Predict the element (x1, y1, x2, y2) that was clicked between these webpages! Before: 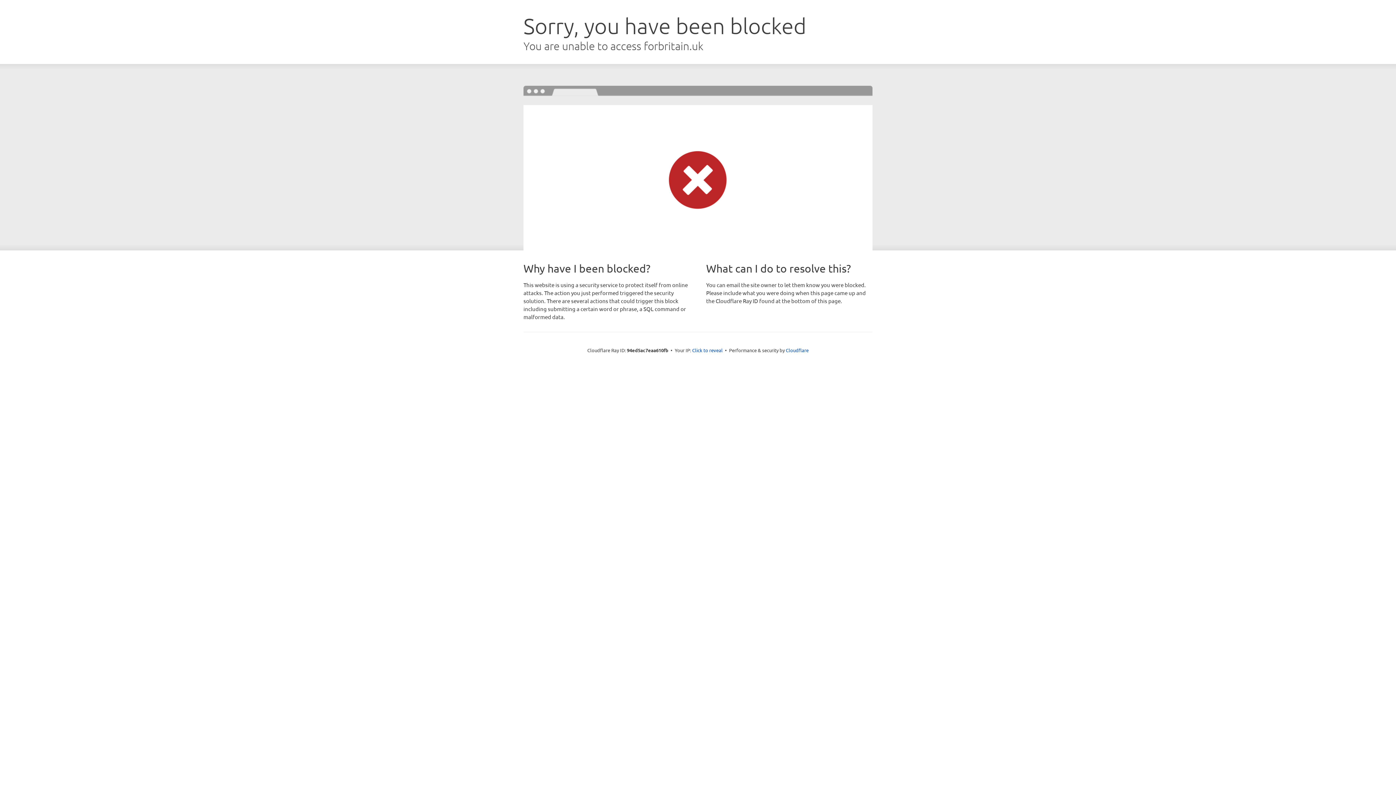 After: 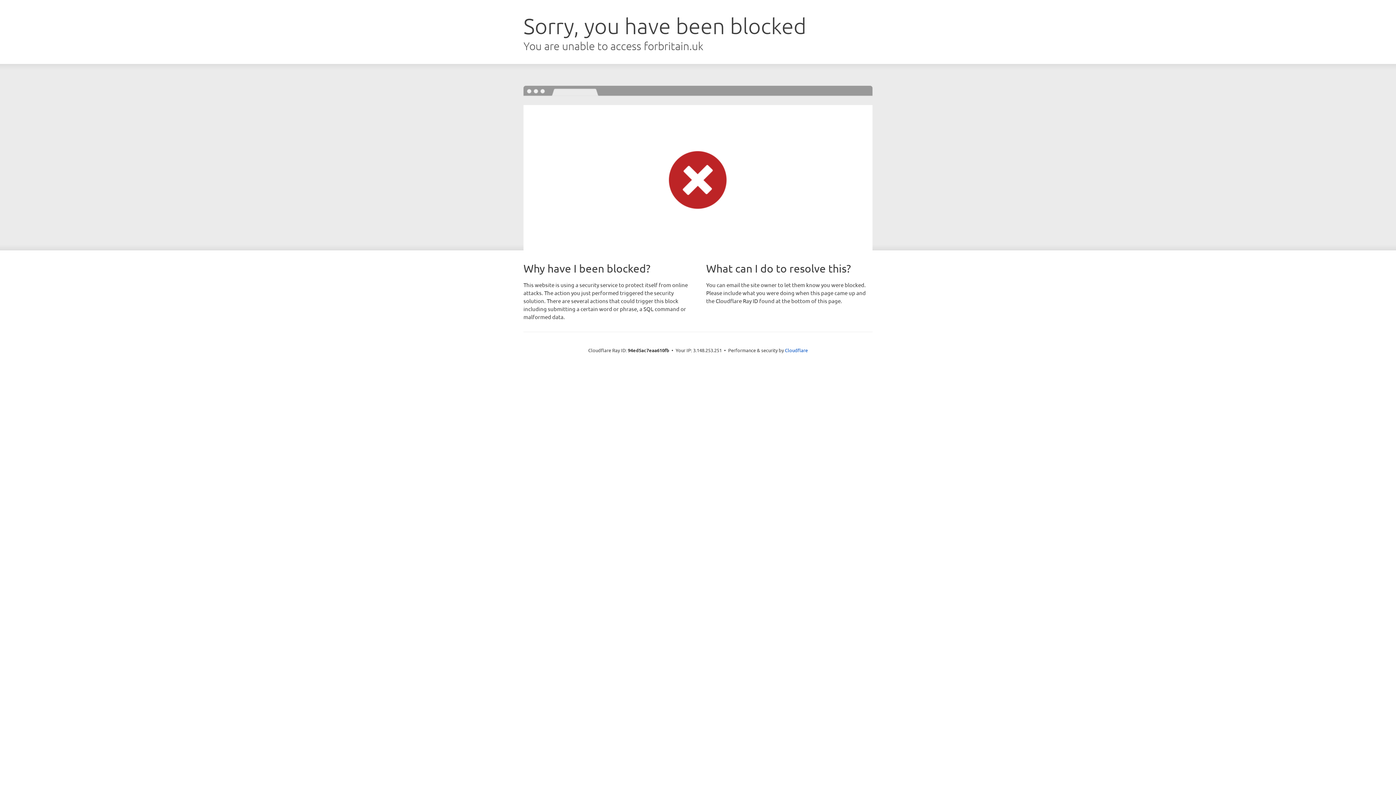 Action: bbox: (692, 346, 722, 353) label: Click to reveal